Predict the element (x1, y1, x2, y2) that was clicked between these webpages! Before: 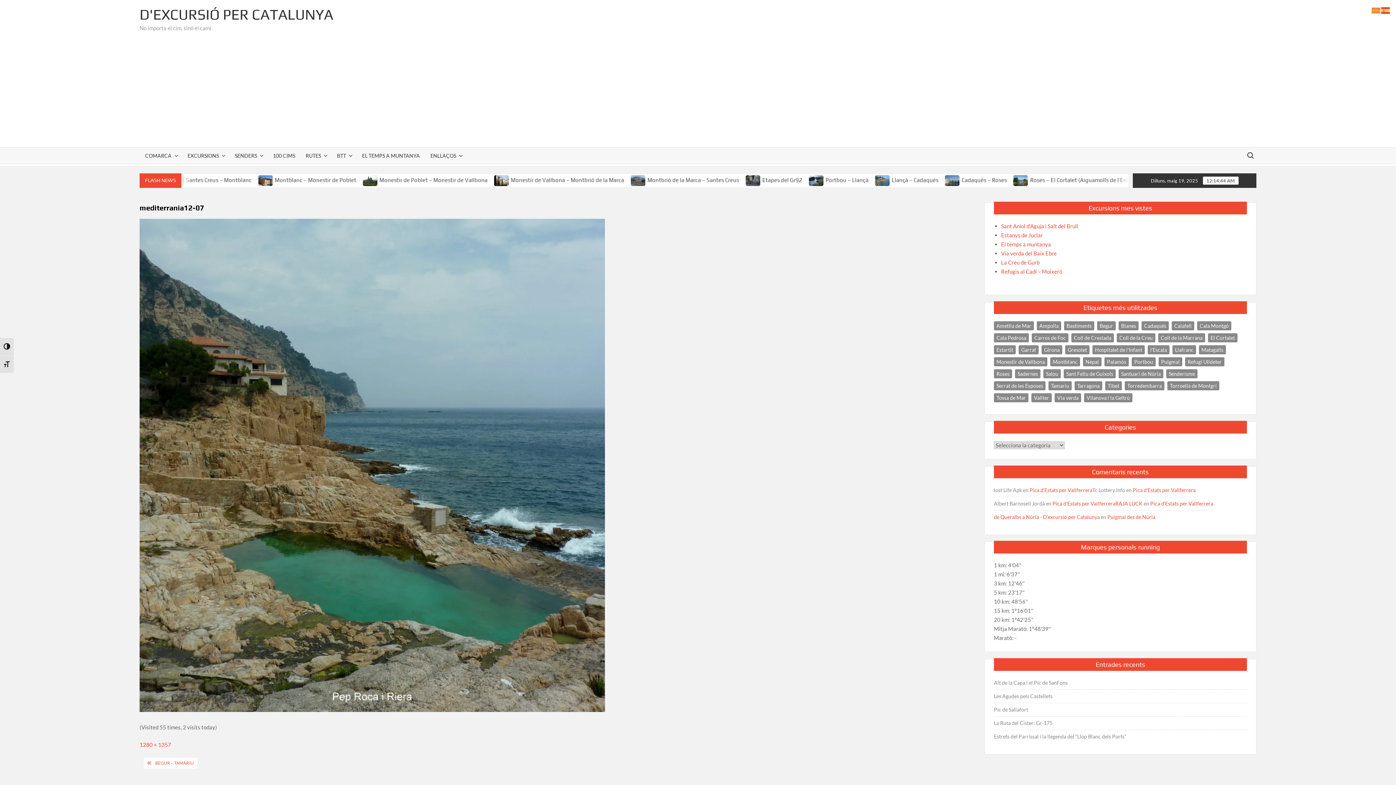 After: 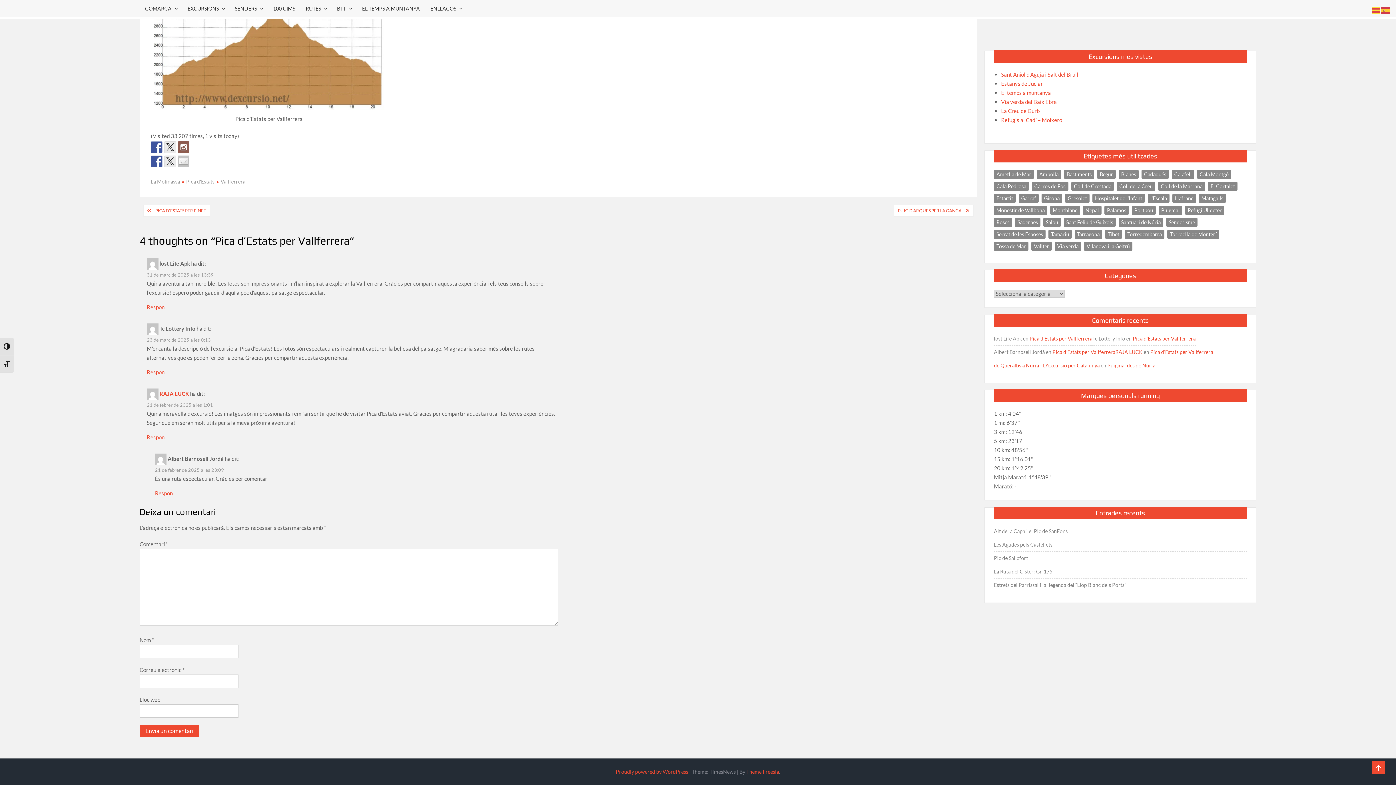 Action: bbox: (1133, 487, 1196, 493) label: Pica d’Estats per Vallferrera